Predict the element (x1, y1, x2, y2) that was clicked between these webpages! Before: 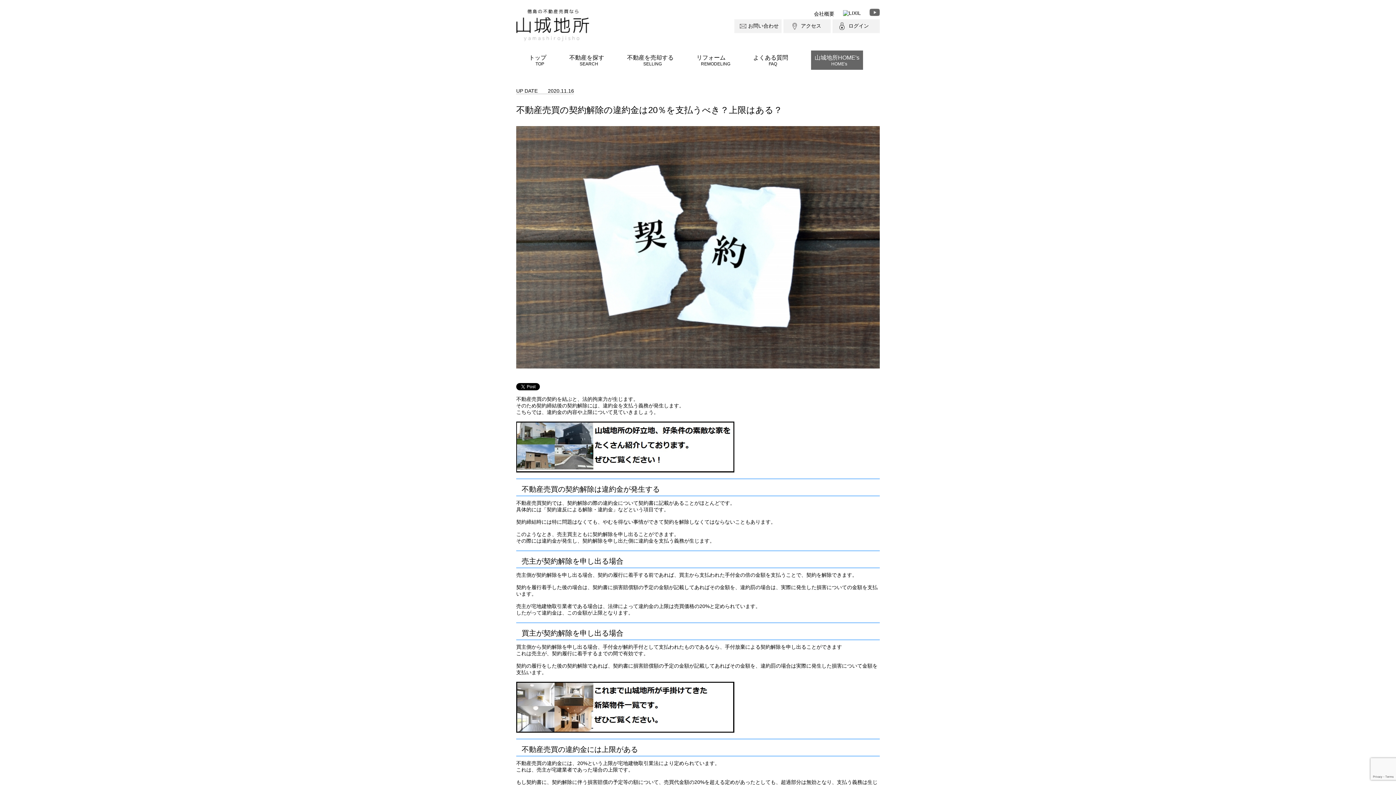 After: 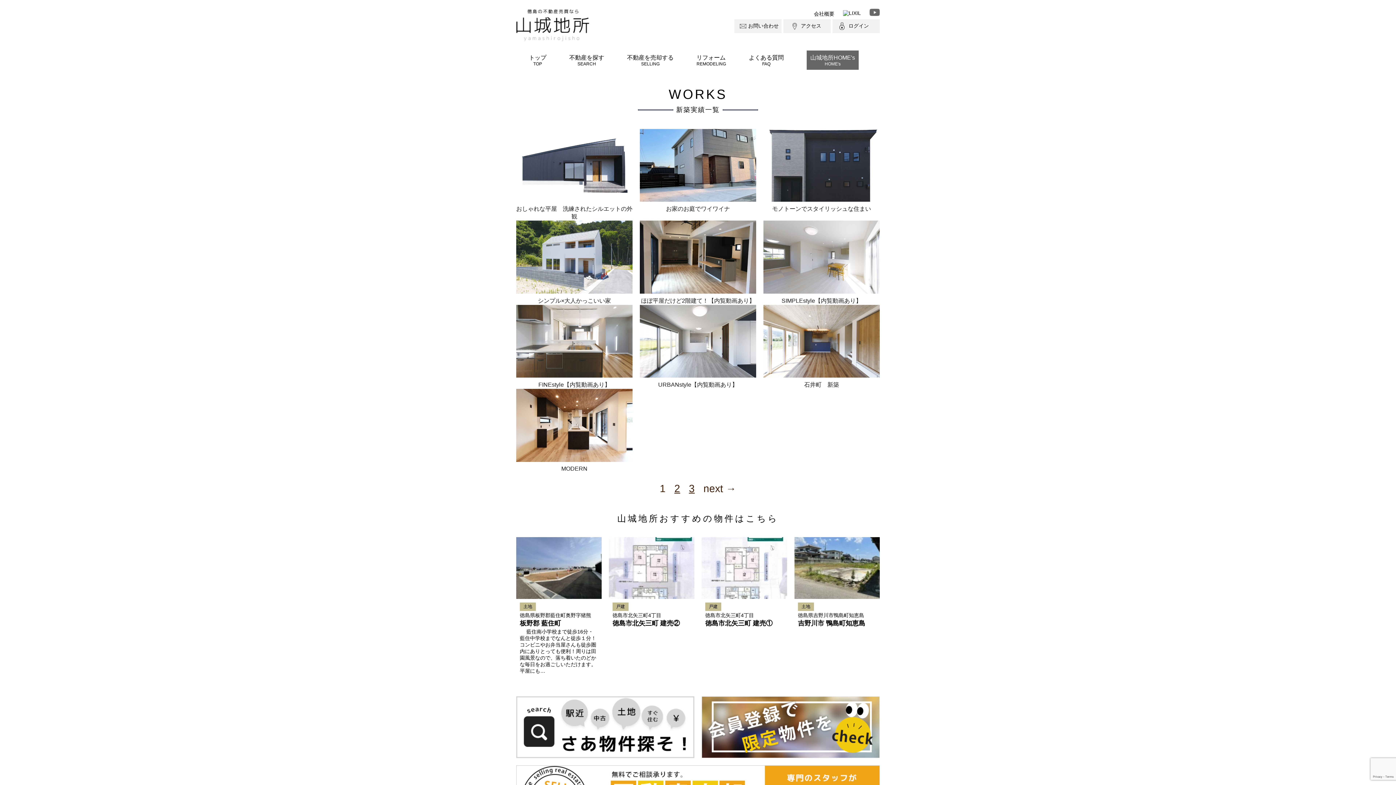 Action: bbox: (516, 727, 734, 733)